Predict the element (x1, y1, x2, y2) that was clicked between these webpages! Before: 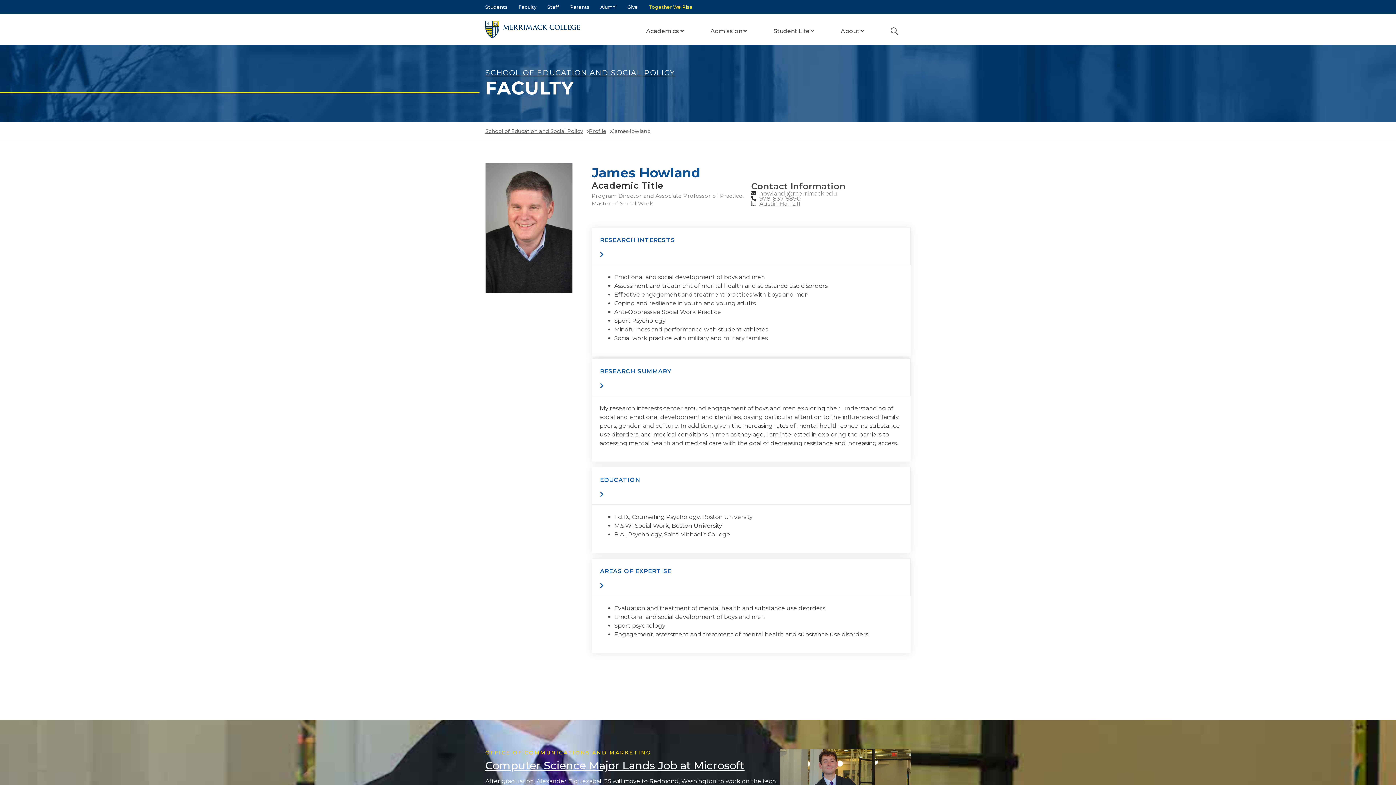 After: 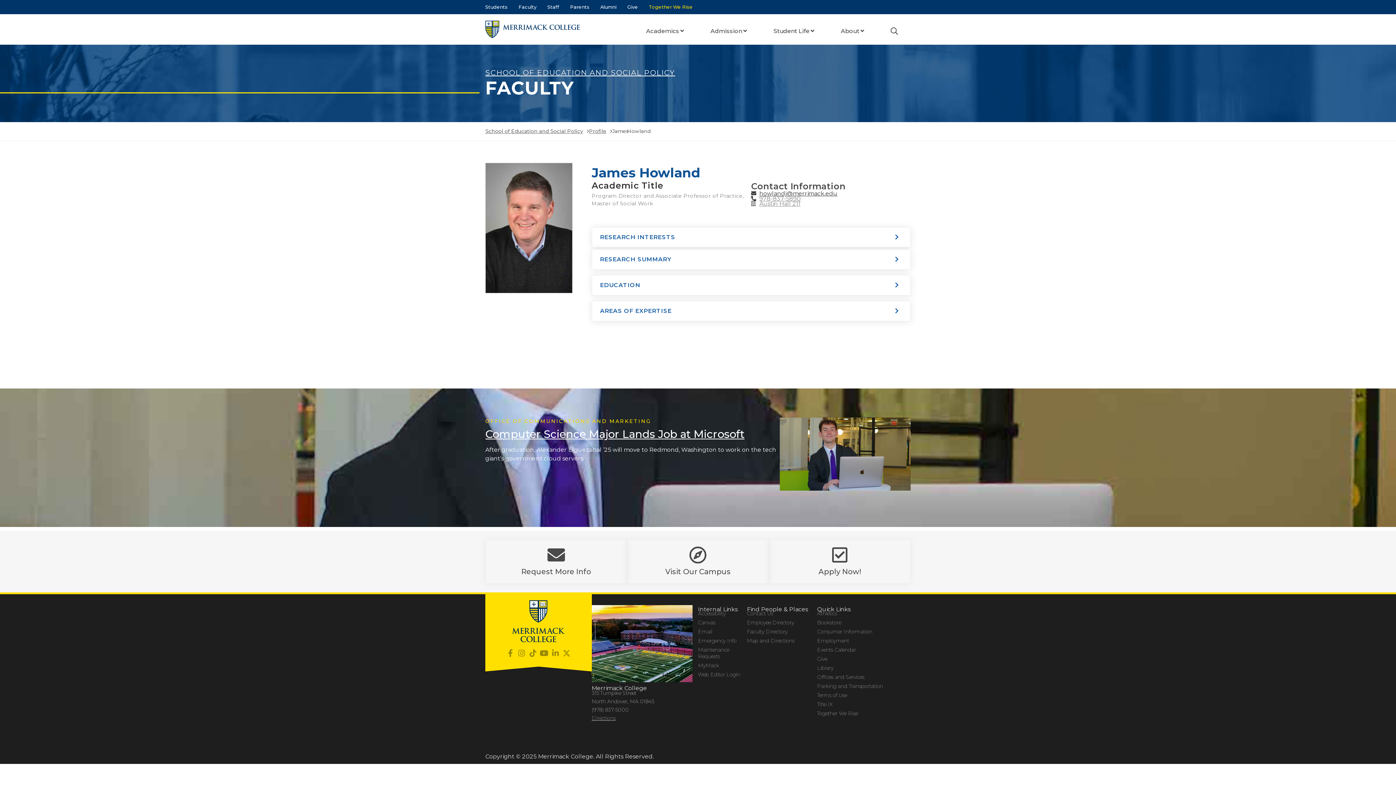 Action: bbox: (751, 189, 910, 198) label: howlandj@merrimack.edu